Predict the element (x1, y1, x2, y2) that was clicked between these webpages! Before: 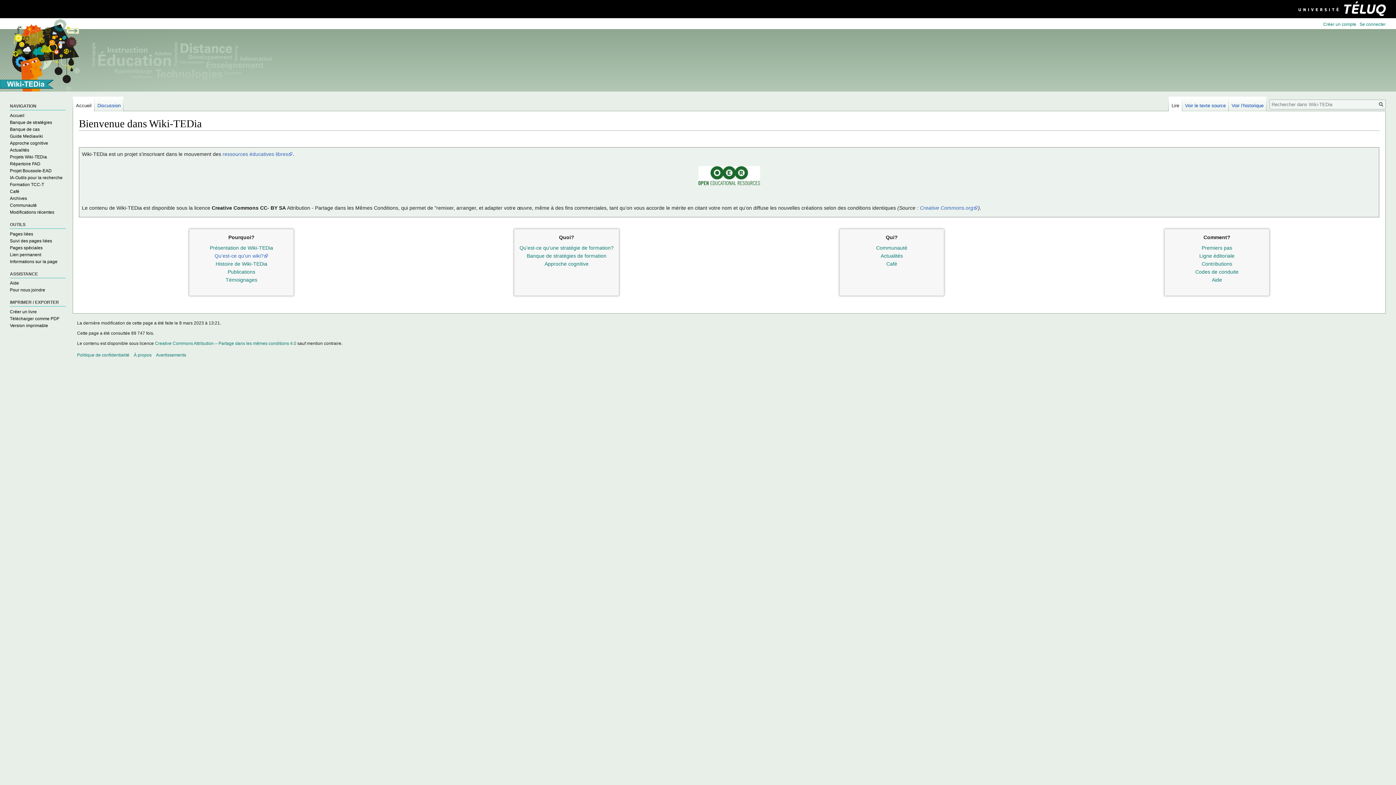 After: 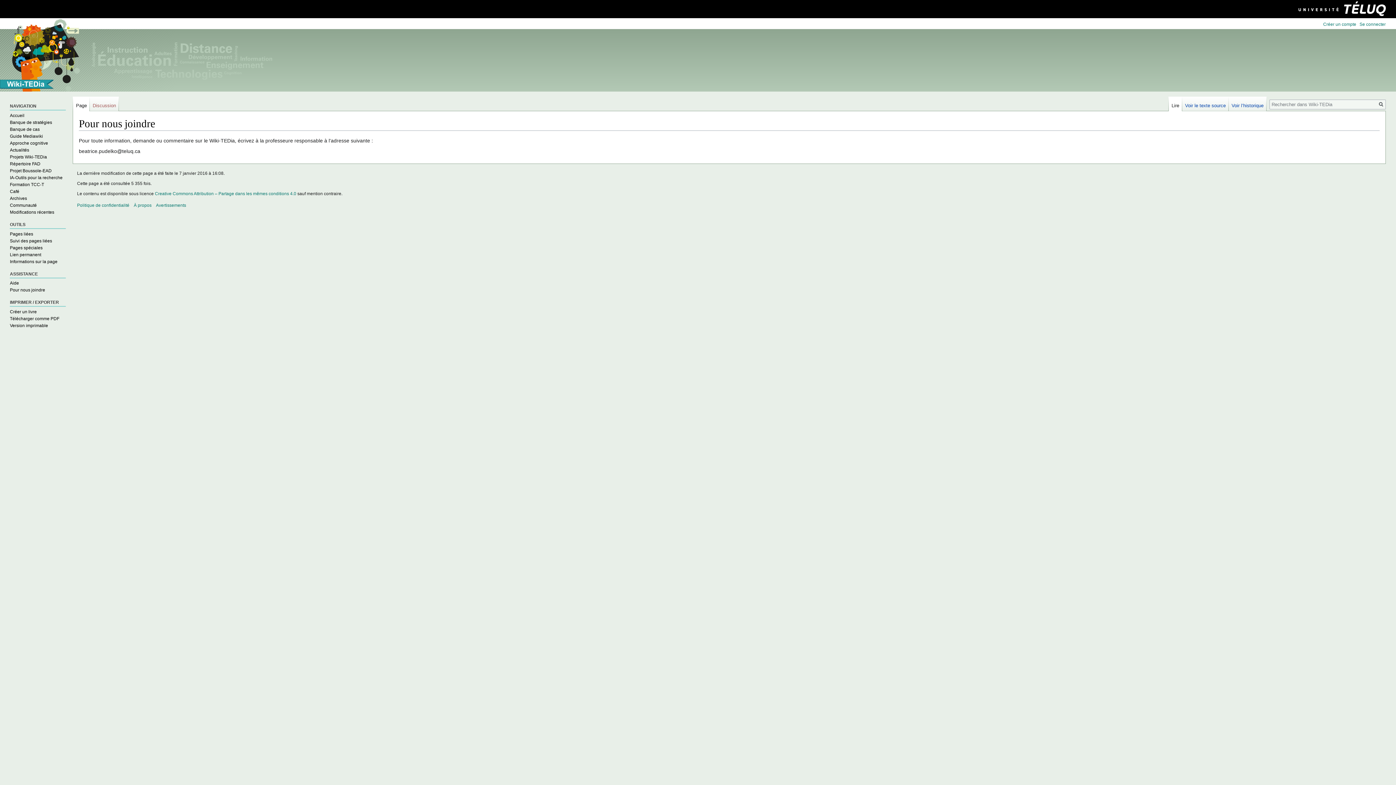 Action: label: Pour nous joindre bbox: (9, 287, 45, 292)